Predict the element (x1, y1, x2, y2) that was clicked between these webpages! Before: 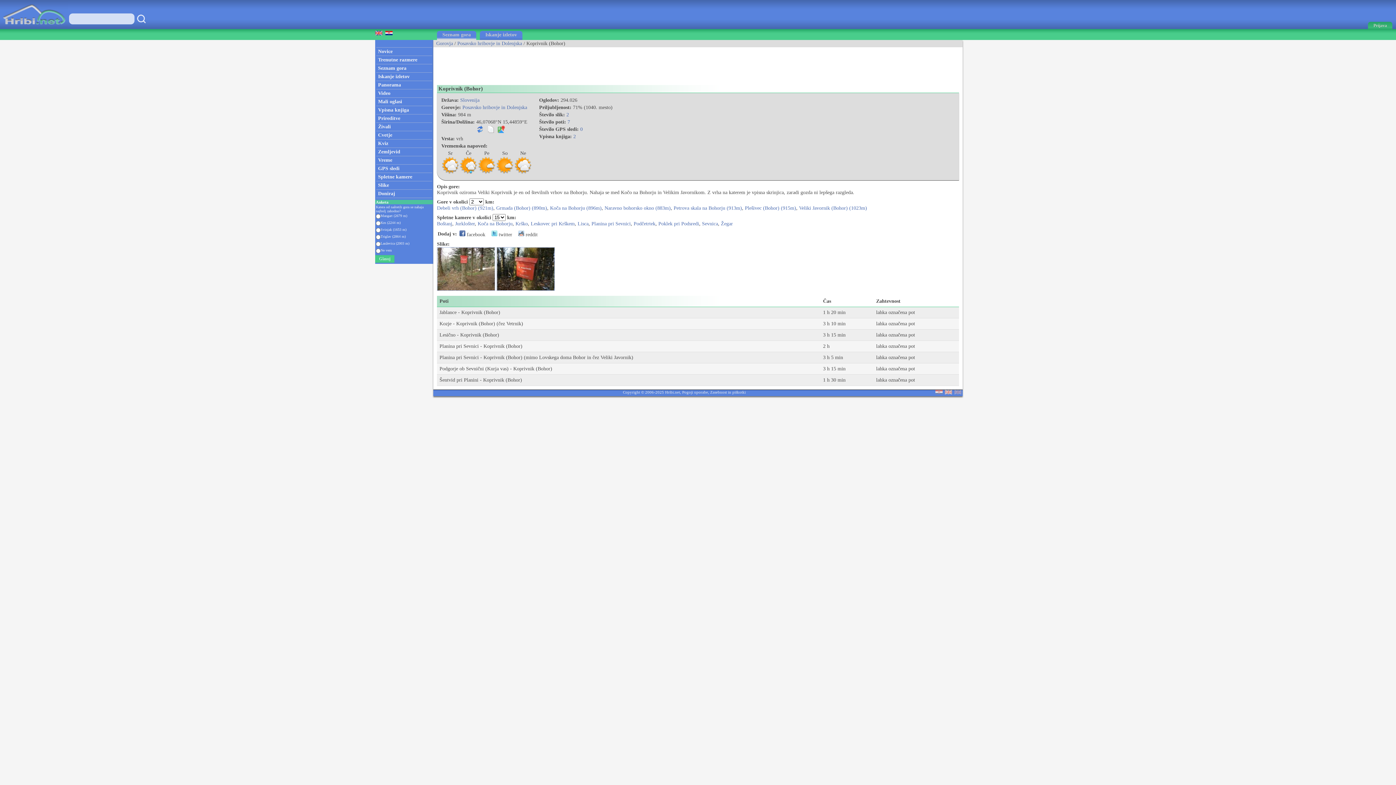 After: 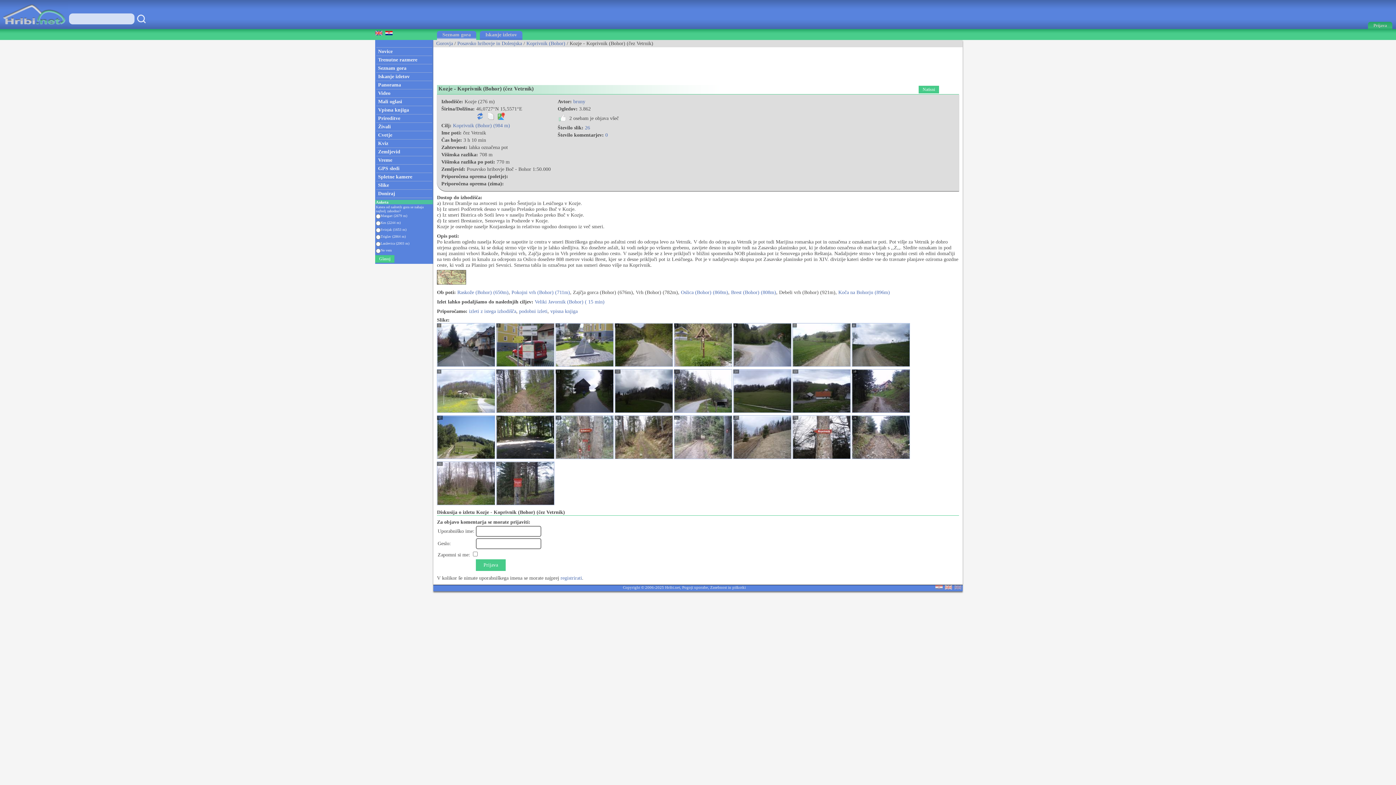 Action: bbox: (823, 321, 845, 326) label: 3 h 10 min